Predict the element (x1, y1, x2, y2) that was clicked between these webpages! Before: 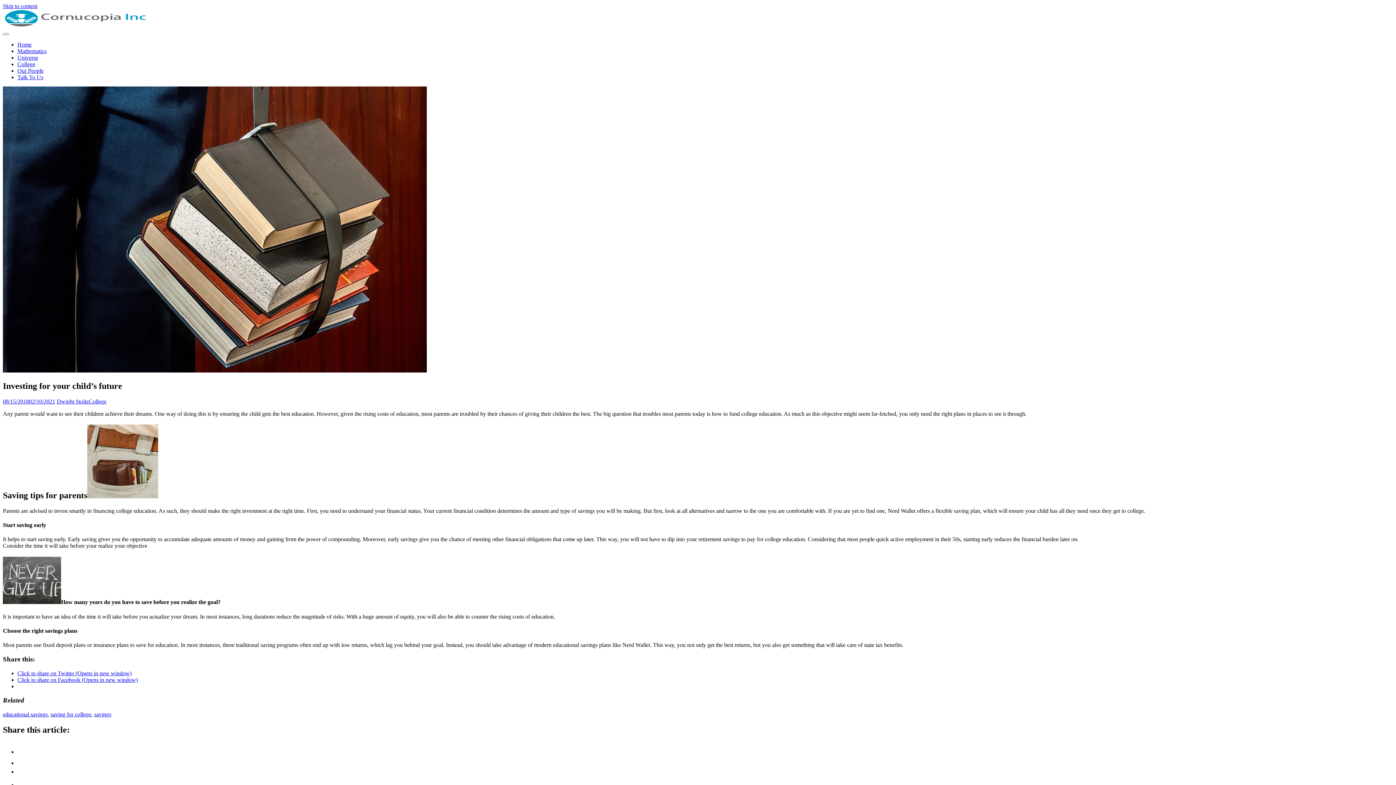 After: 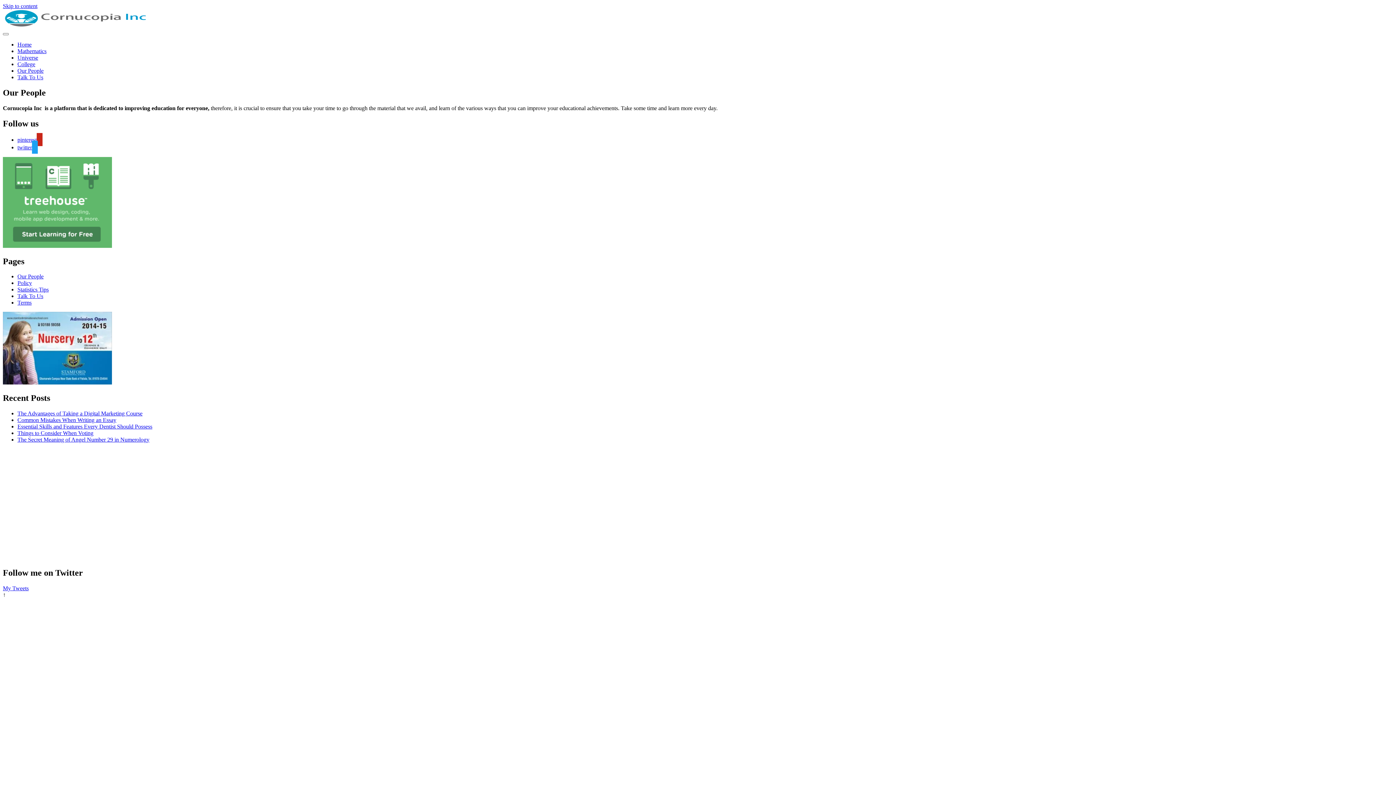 Action: bbox: (17, 67, 43, 73) label: Our People